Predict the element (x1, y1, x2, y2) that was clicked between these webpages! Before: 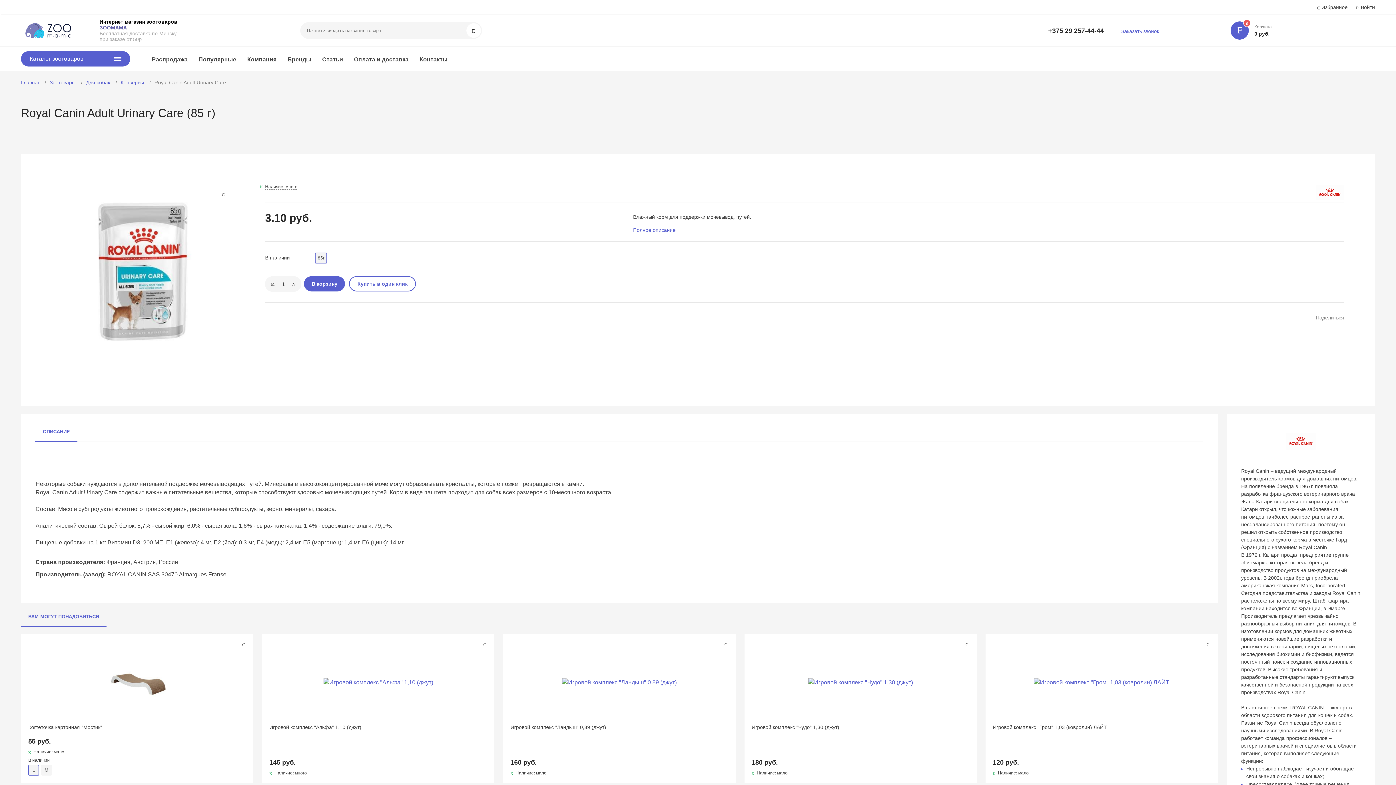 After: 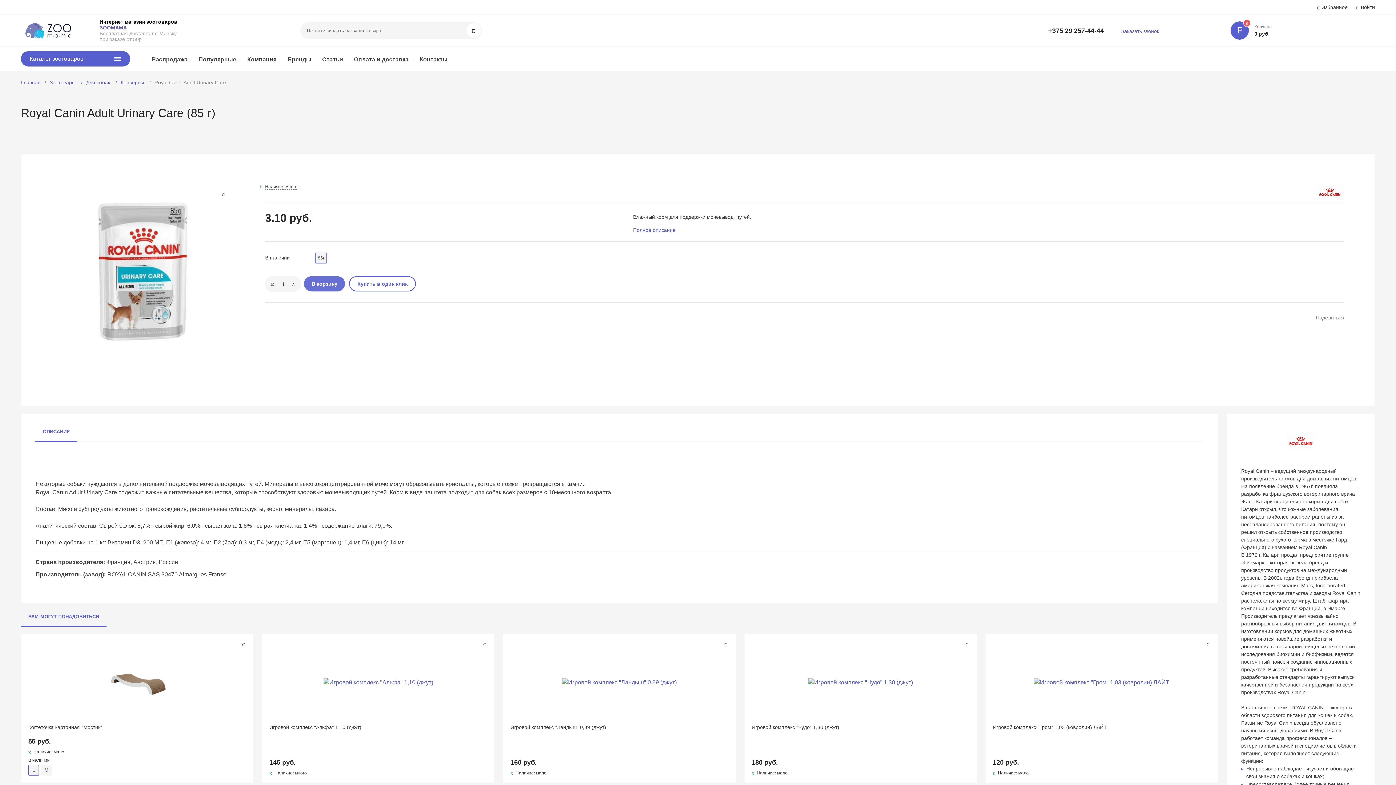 Action: label: В корзину bbox: (304, 276, 345, 291)